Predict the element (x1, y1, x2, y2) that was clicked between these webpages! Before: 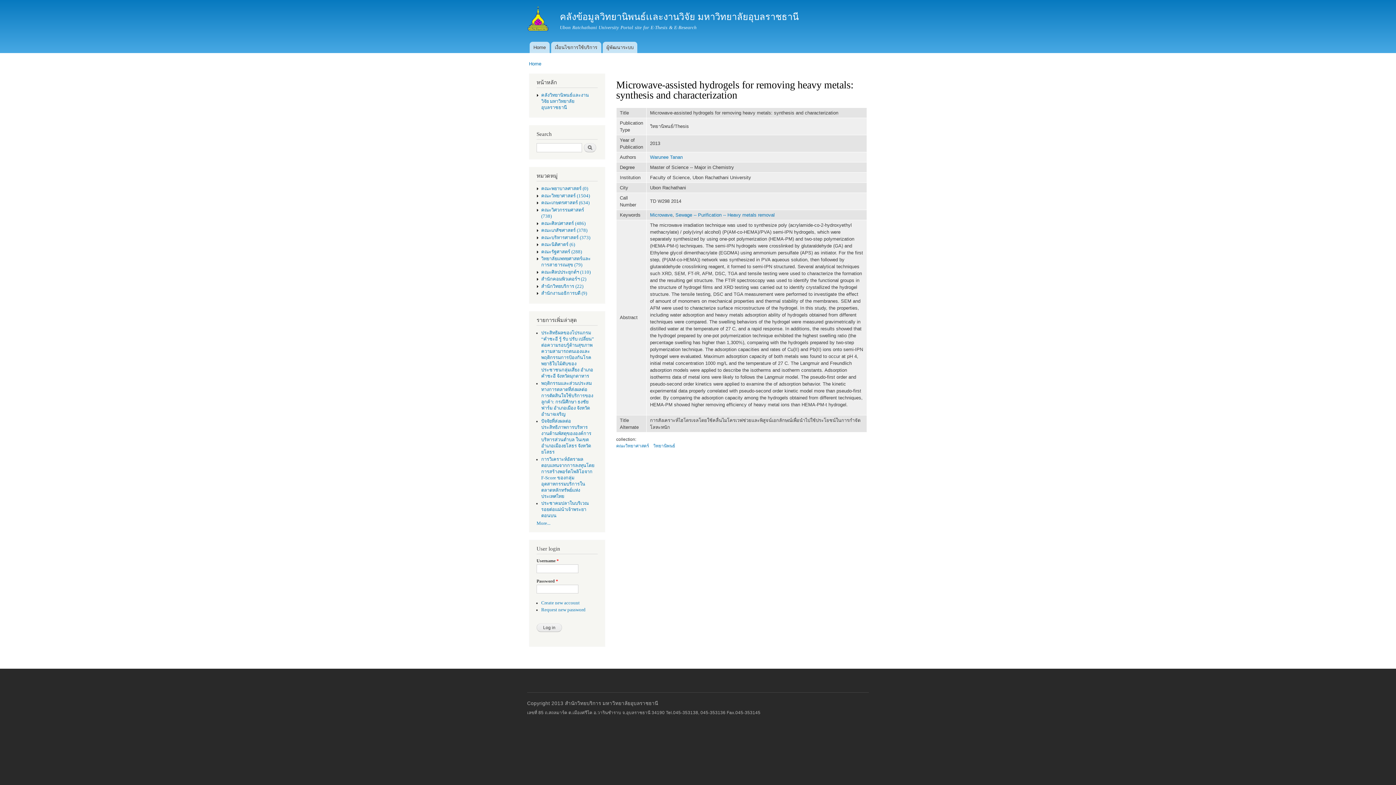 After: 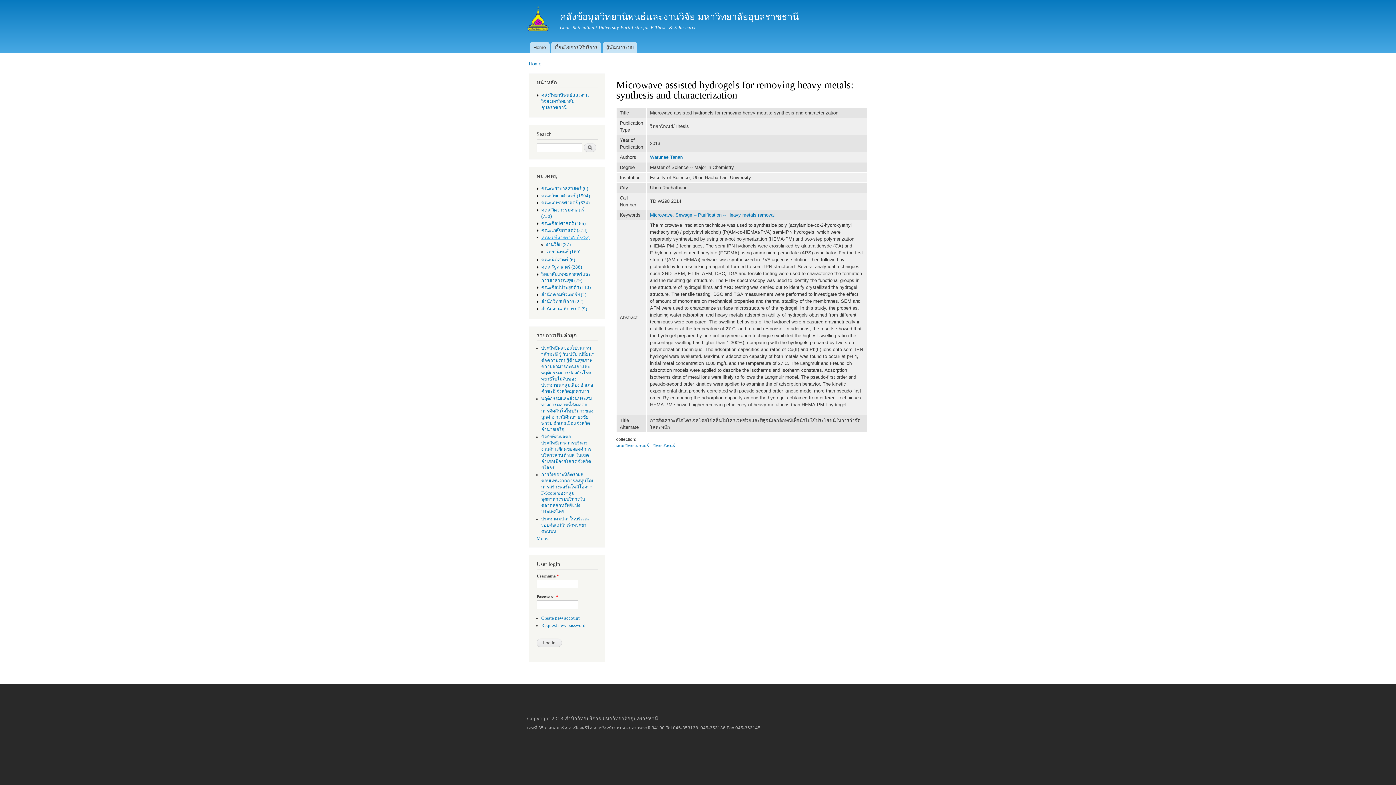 Action: label: คณะบริหารศาสตร์ (373) bbox: (541, 235, 590, 240)